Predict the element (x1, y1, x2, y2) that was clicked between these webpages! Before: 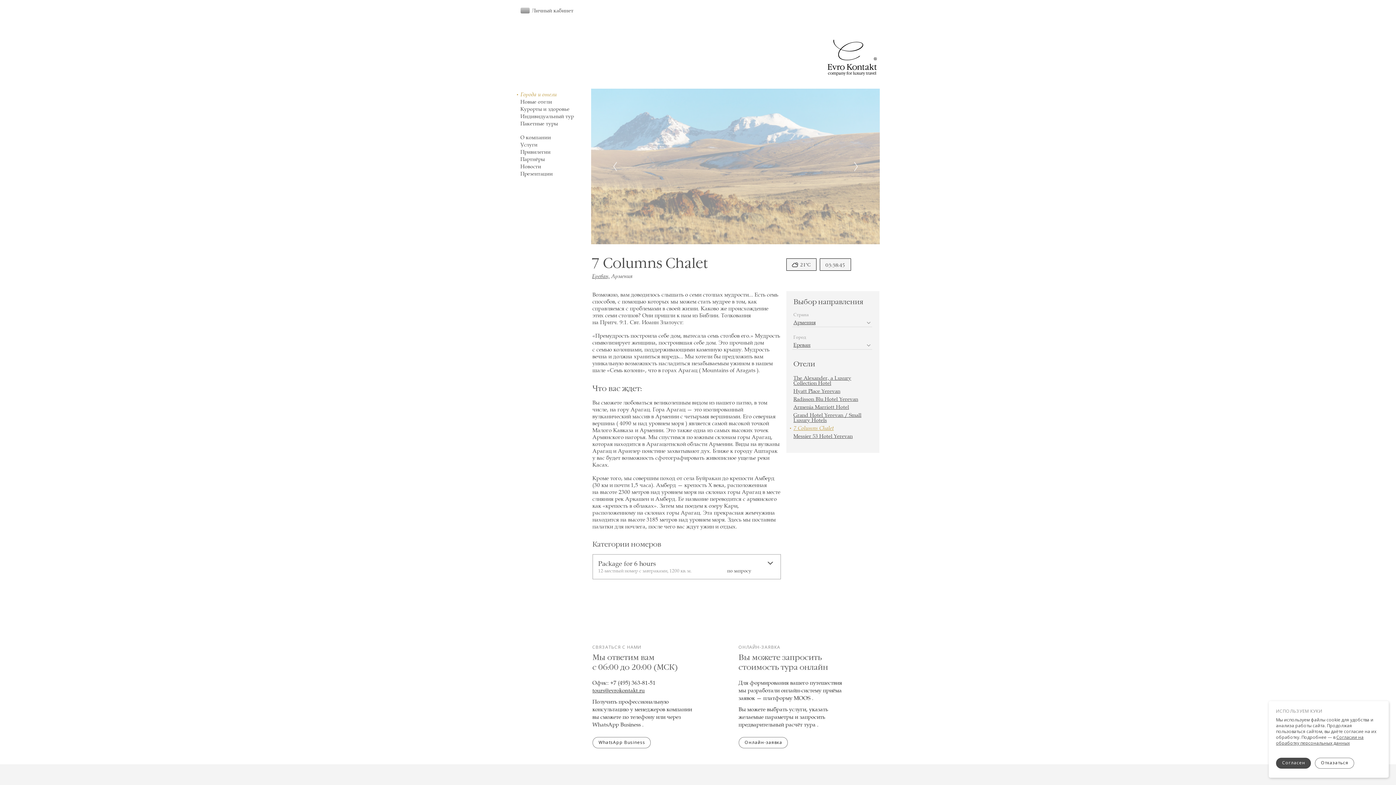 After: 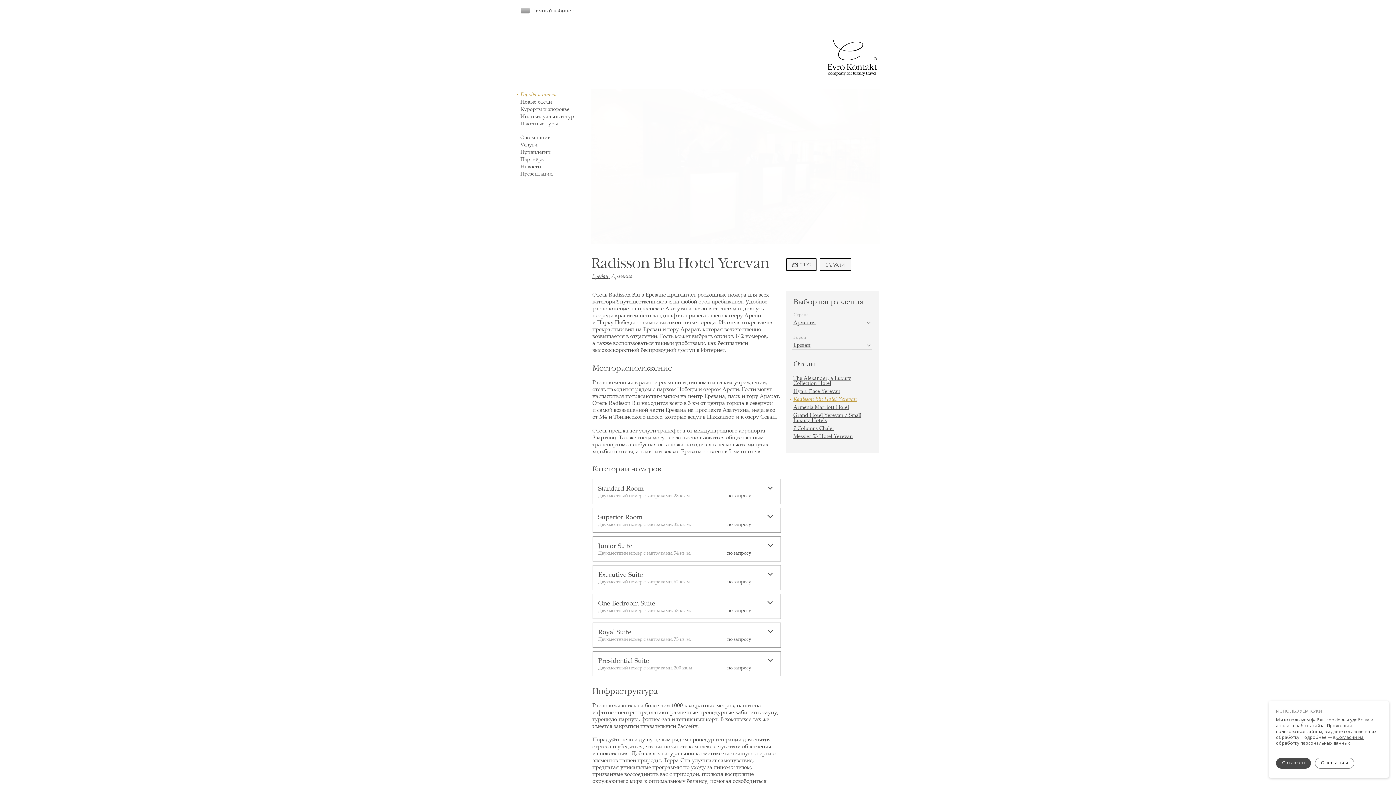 Action: label: Radisson Blu Hotel Yerevan bbox: (793, 395, 858, 402)